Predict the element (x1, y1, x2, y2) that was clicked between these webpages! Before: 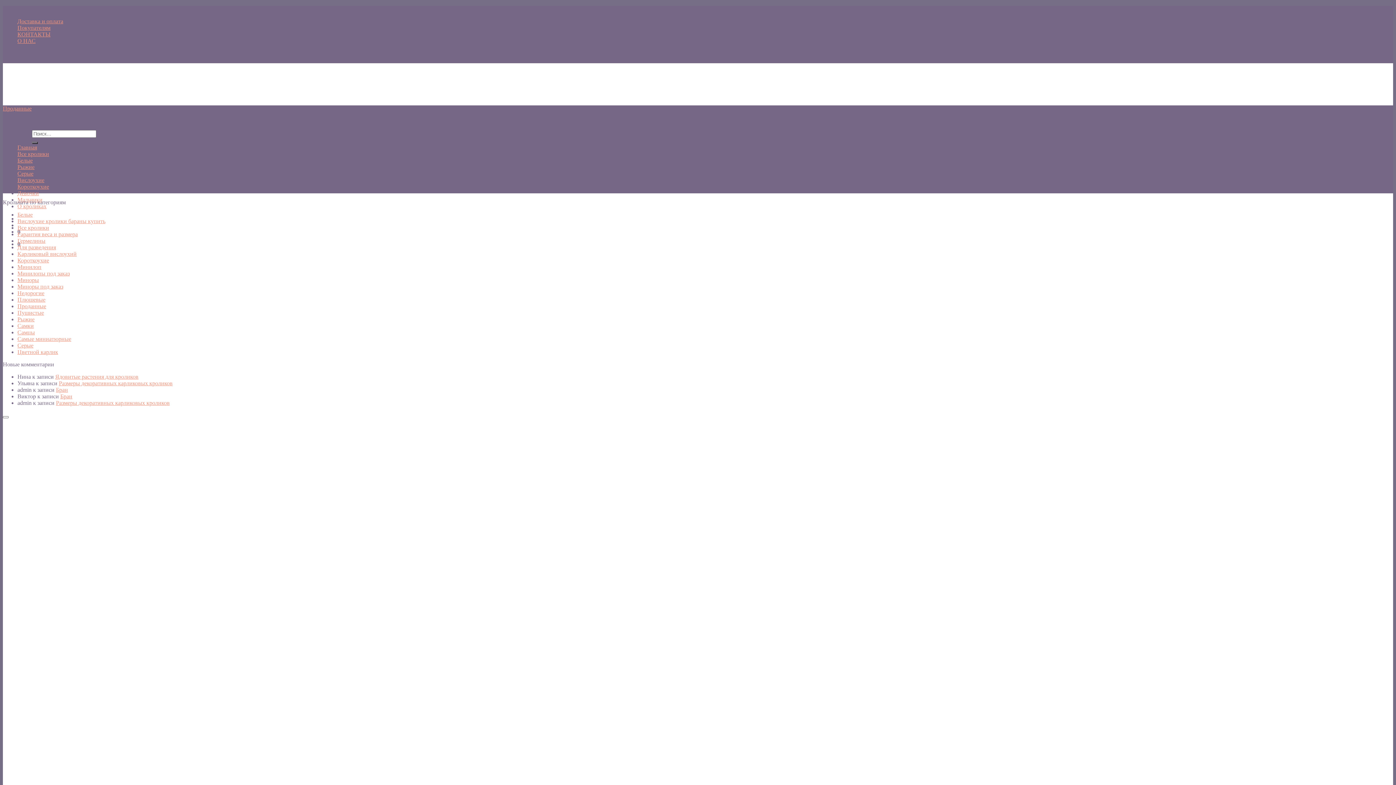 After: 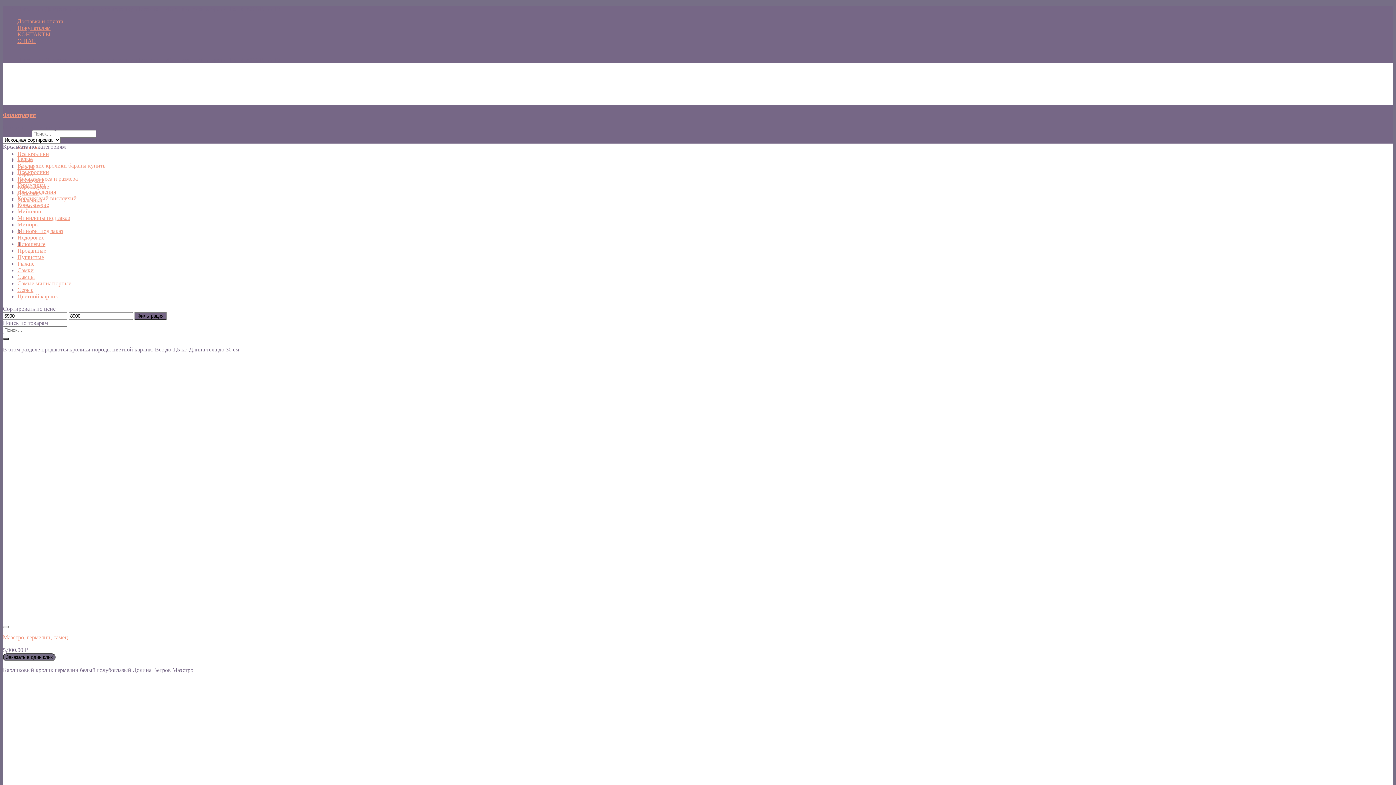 Action: label: Цветной карлик bbox: (17, 349, 58, 355)